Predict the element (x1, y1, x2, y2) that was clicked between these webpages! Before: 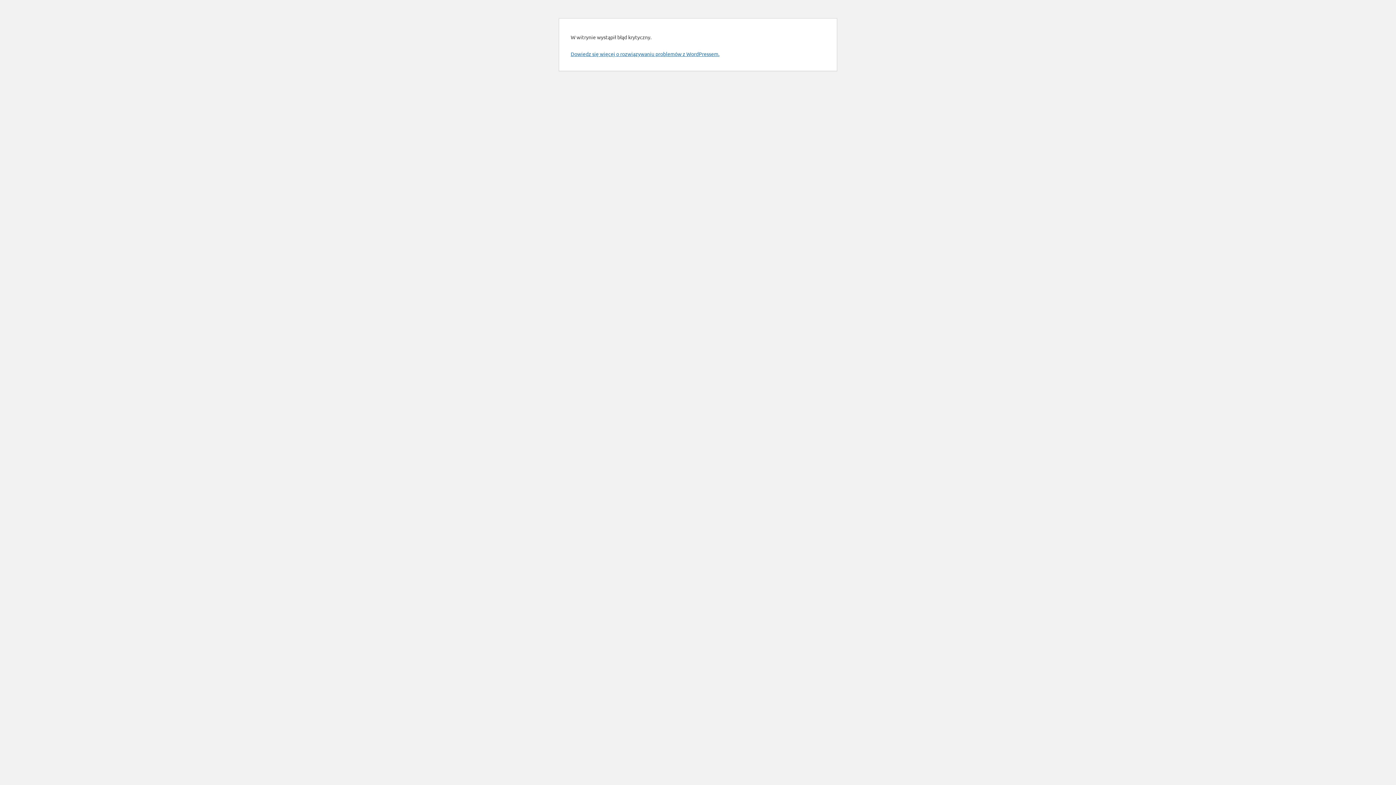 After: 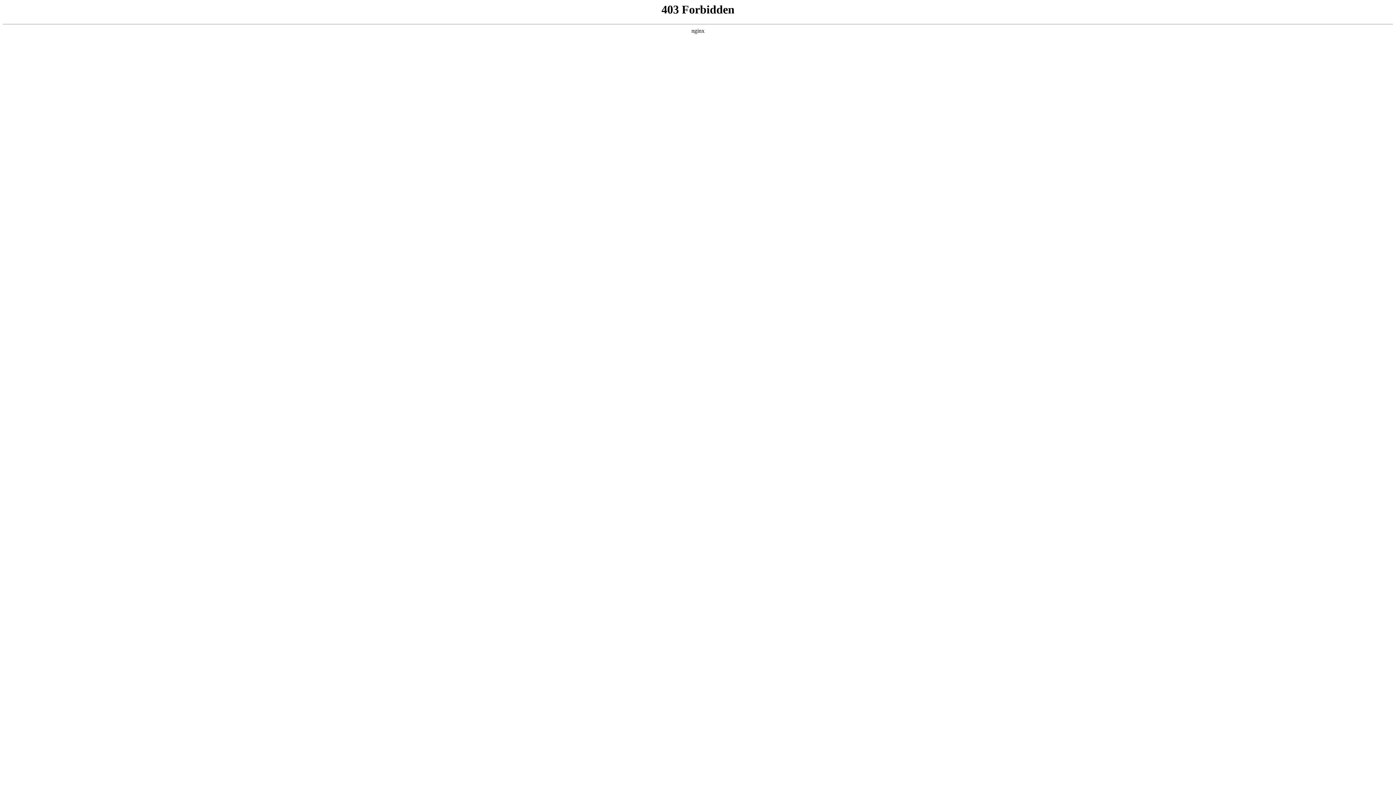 Action: bbox: (570, 50, 719, 57) label: Dowiedz się więcej o rozwiązywaniu problemów z WordPressem.